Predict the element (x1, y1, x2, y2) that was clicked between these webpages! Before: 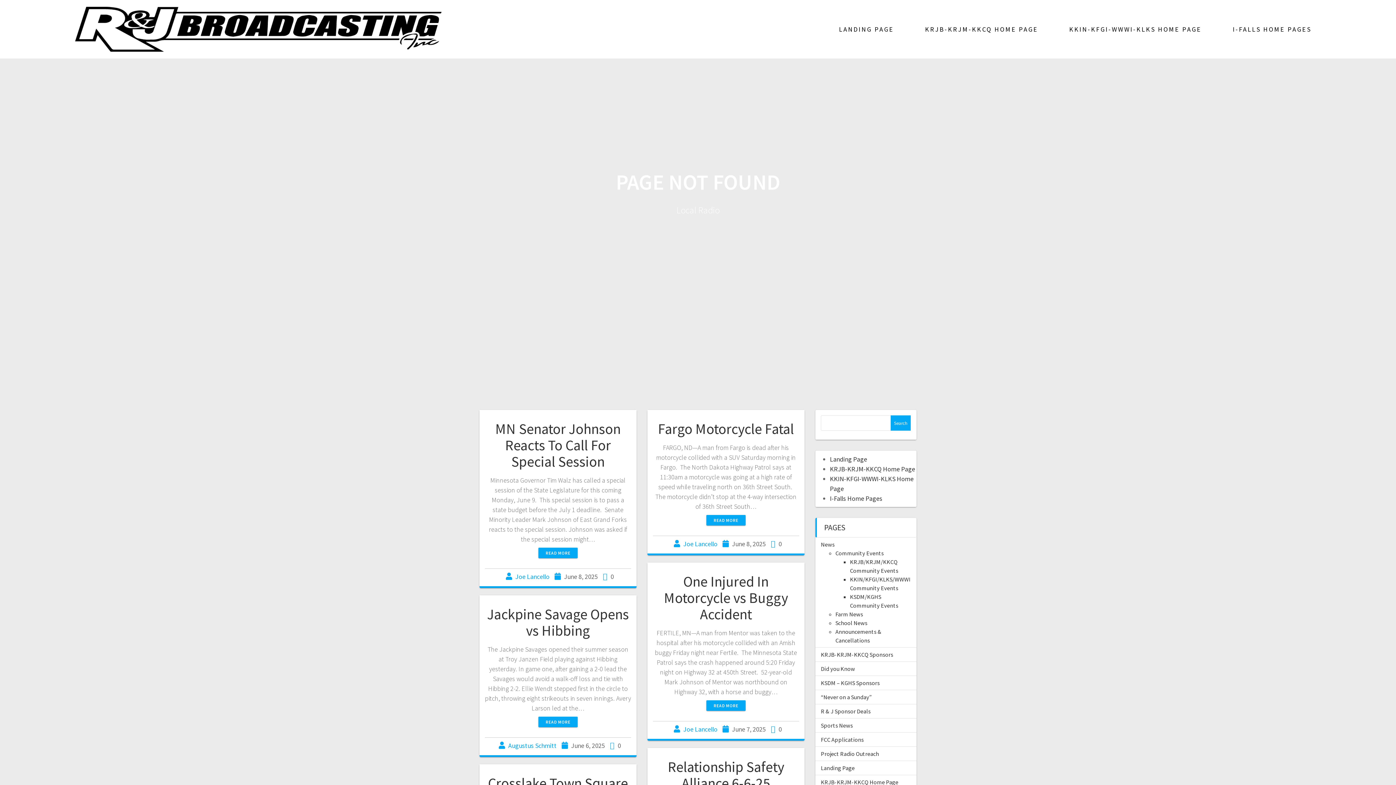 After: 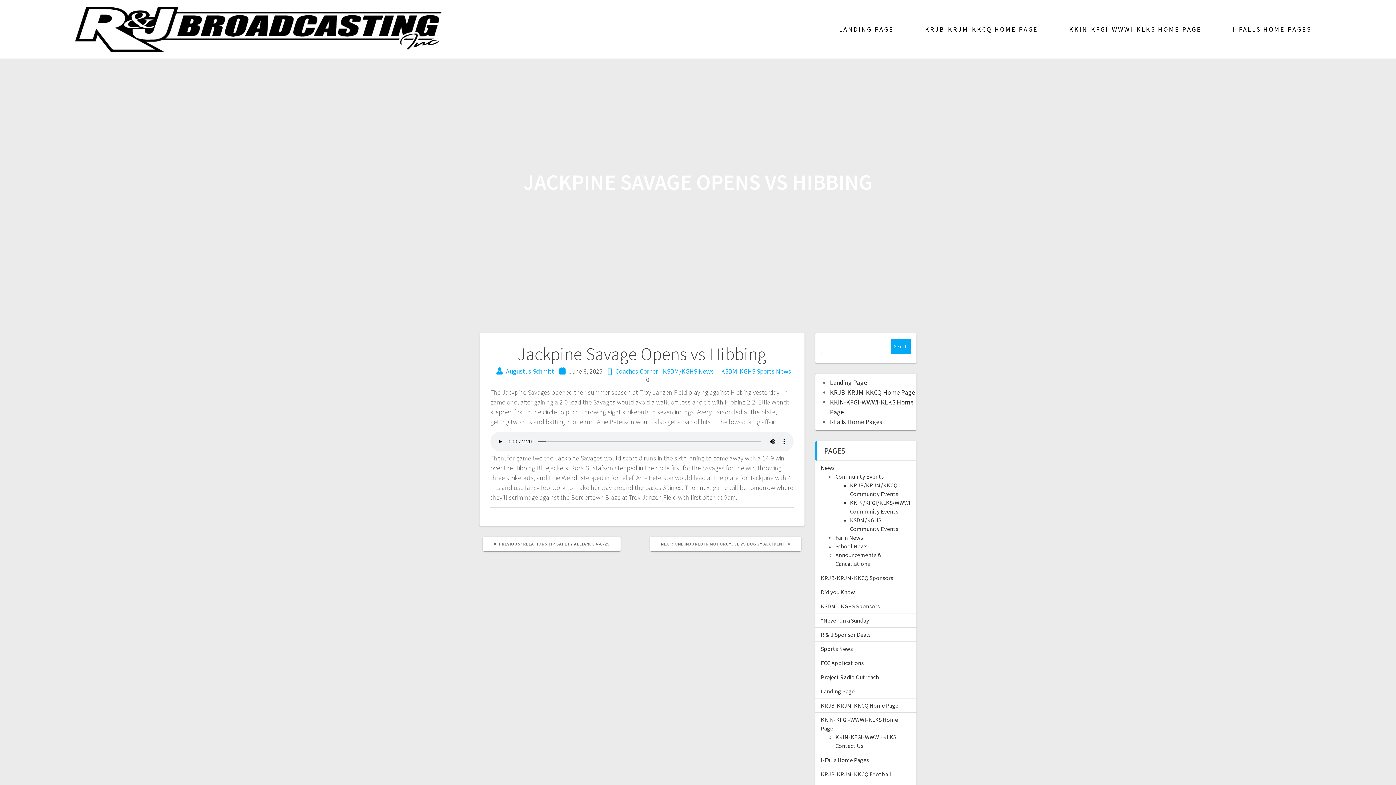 Action: label: READ MORE bbox: (538, 717, 577, 727)